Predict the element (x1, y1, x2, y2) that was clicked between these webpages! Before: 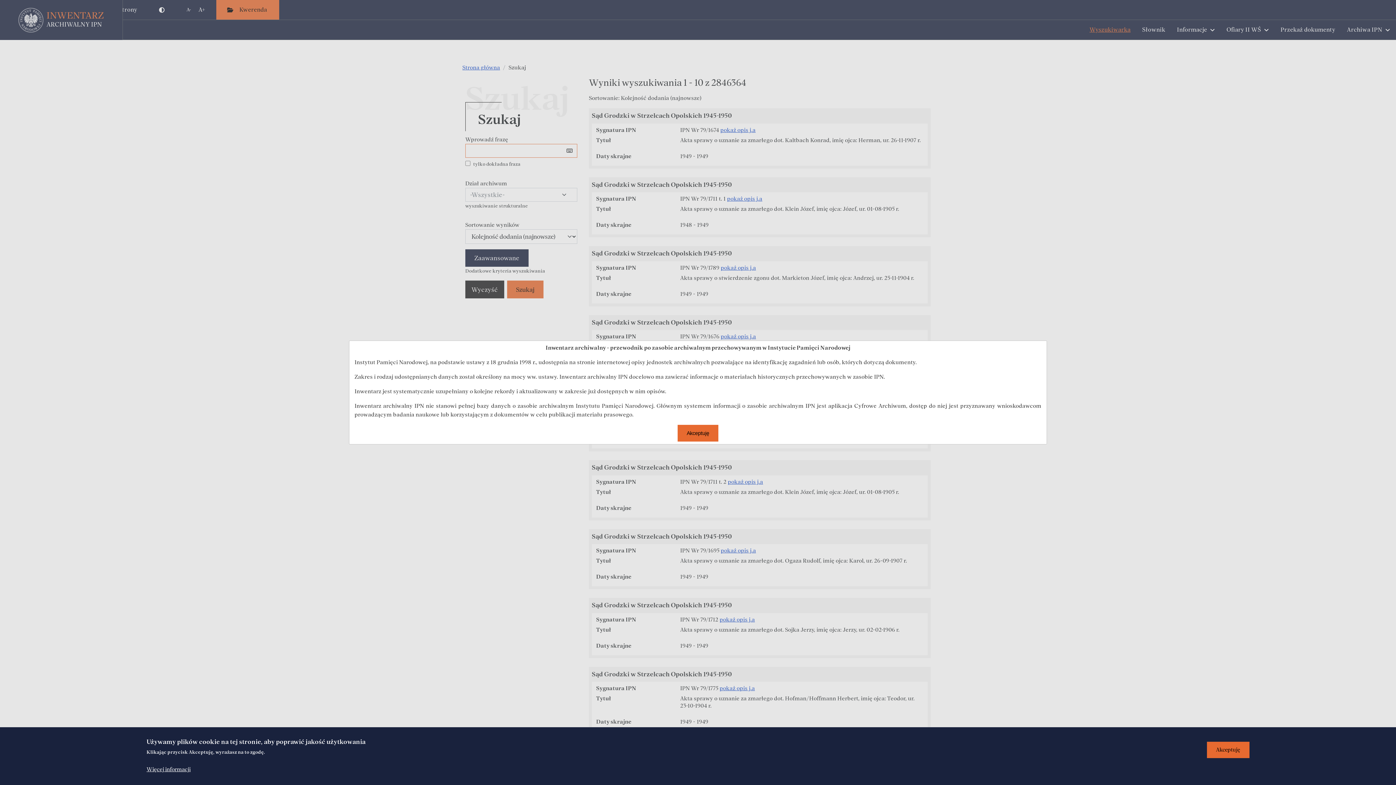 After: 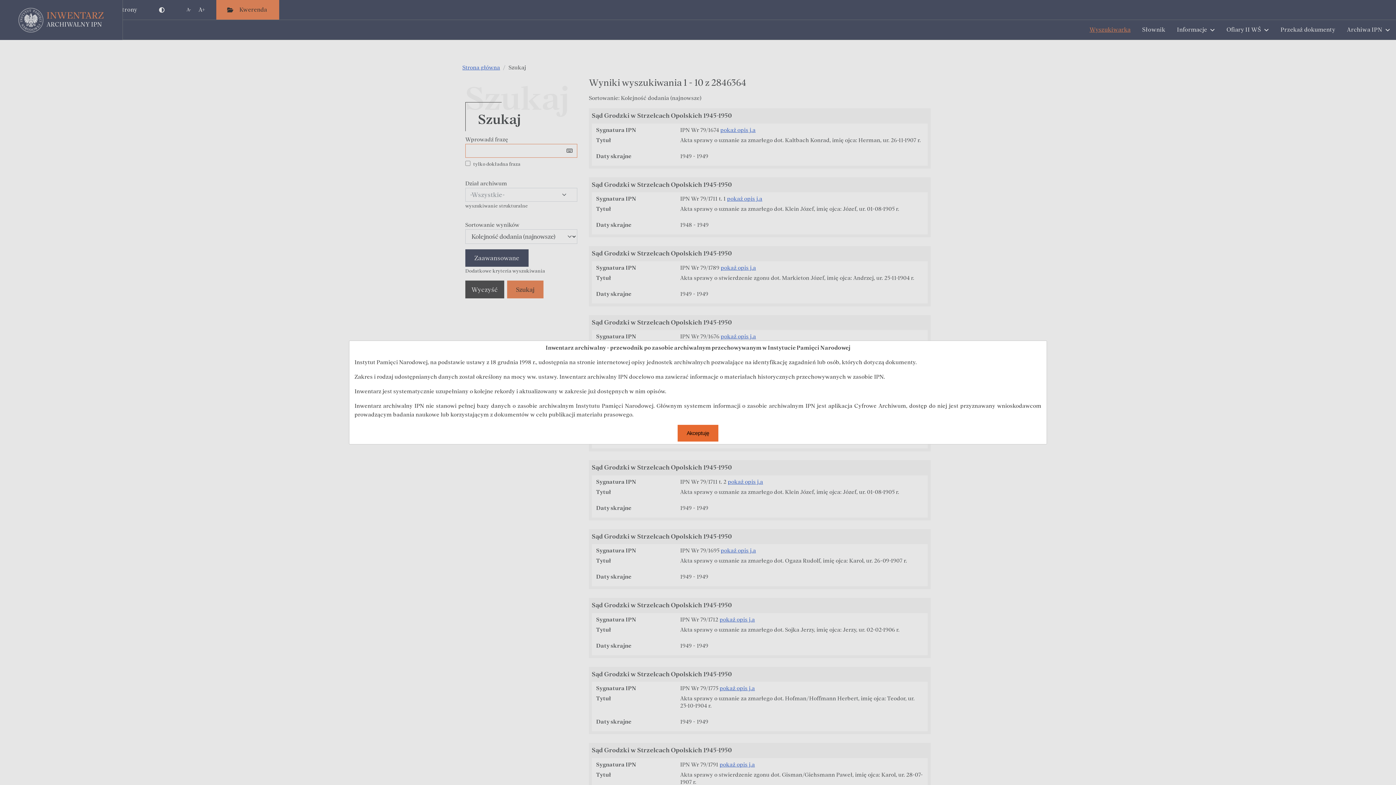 Action: label: Akceptuję bbox: (1207, 742, 1249, 758)